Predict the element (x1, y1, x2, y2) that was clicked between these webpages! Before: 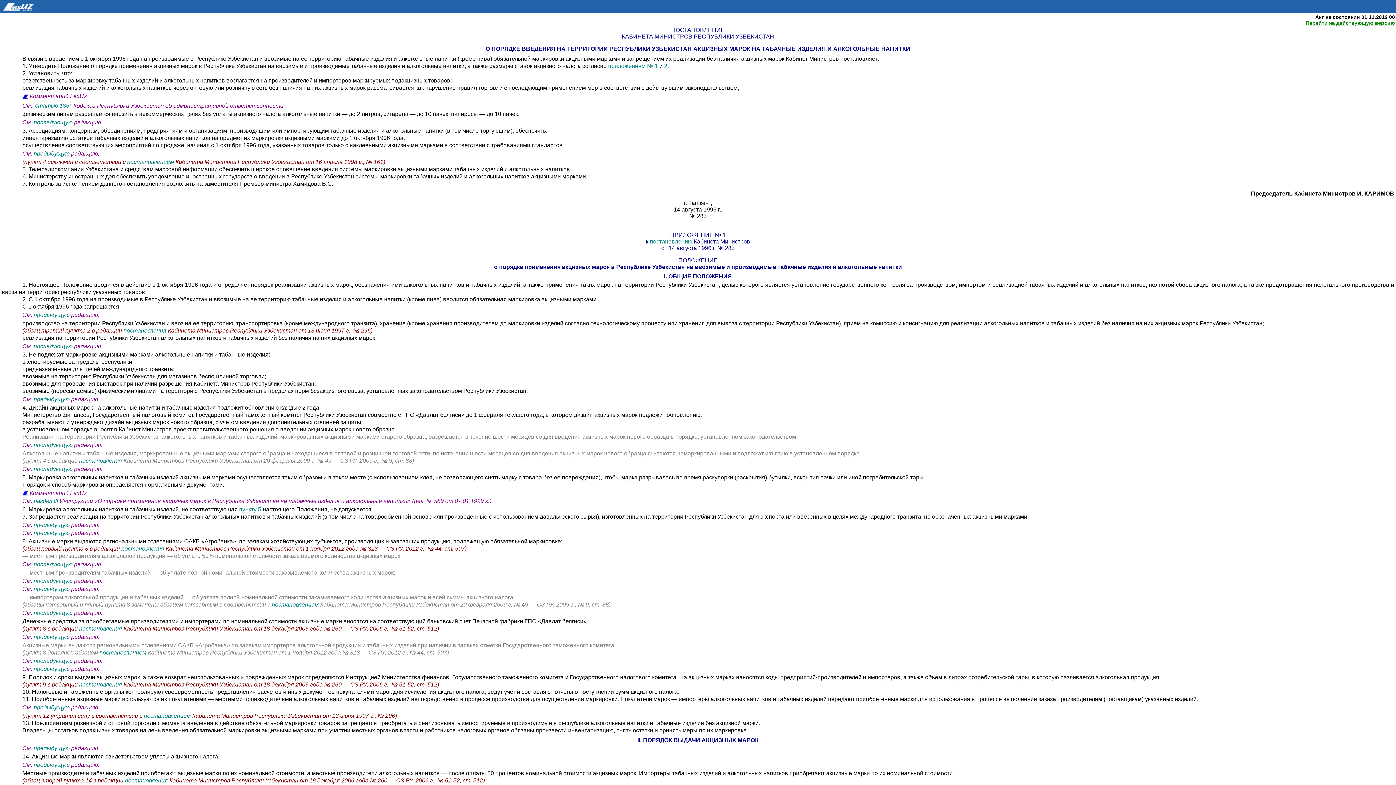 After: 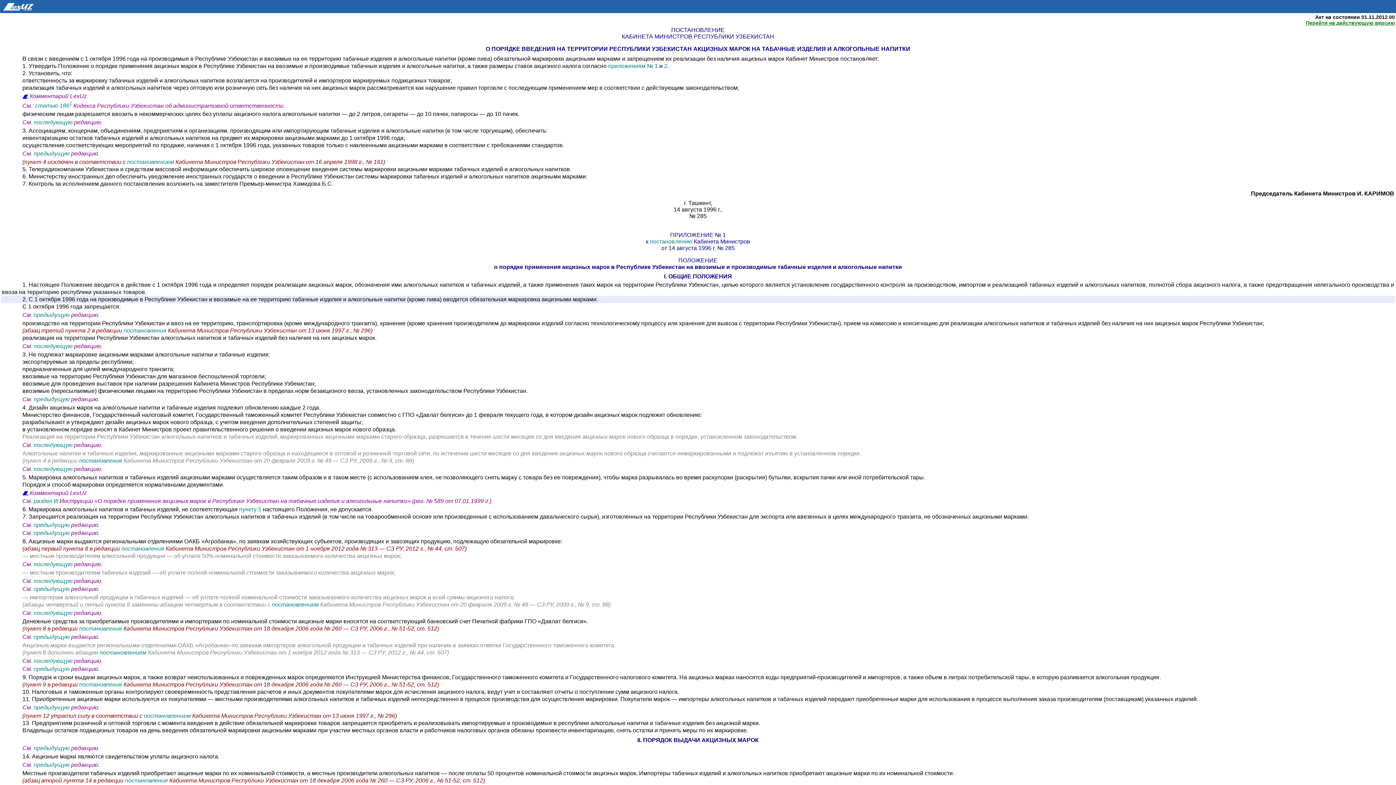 Action: bbox: (22, 296, 598, 302) label: 2. С 1 октября 1996 года на производимые в Республике Узбекистан и ввозимые на ее территорию табачные изделия и алкогольные напитки (кроме пива) вводится обязательная маркировка акцизными марками.